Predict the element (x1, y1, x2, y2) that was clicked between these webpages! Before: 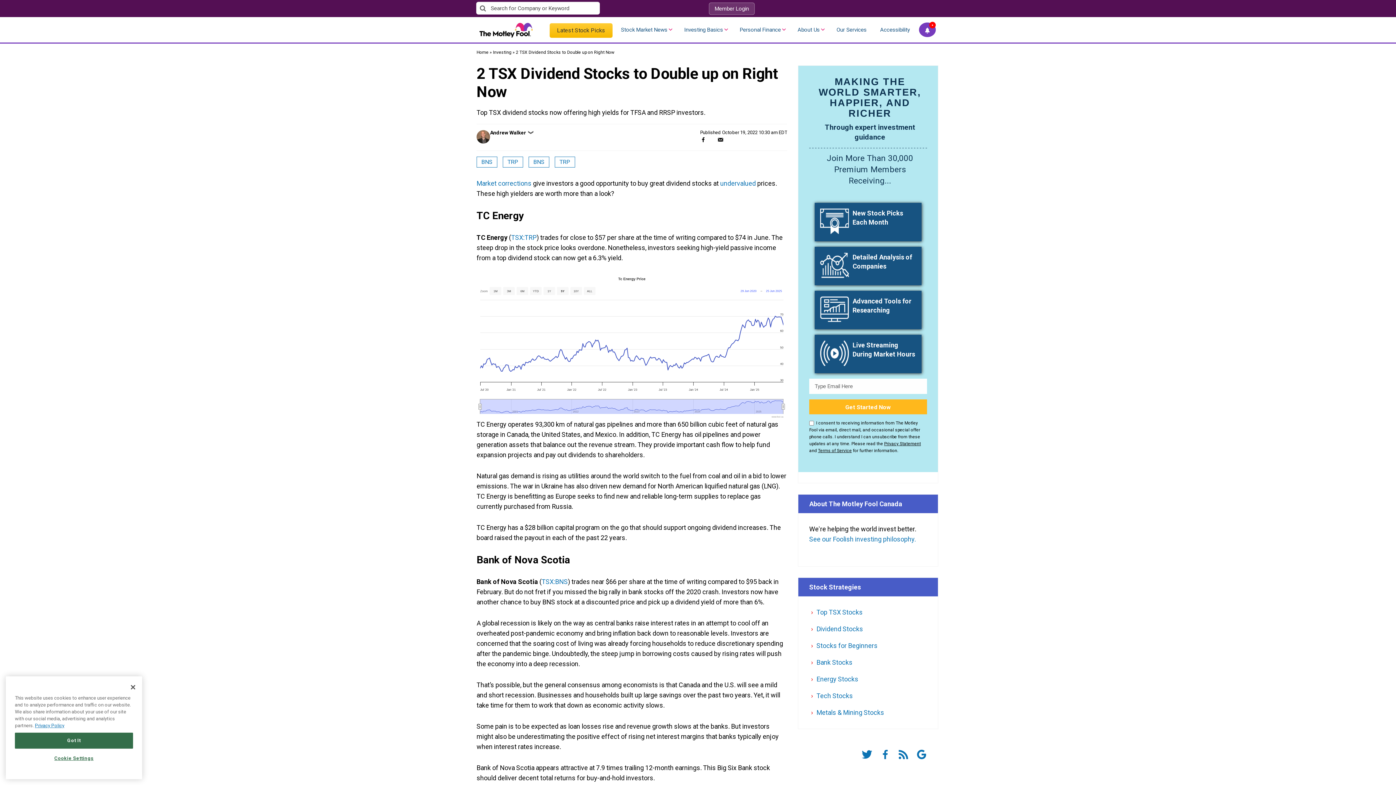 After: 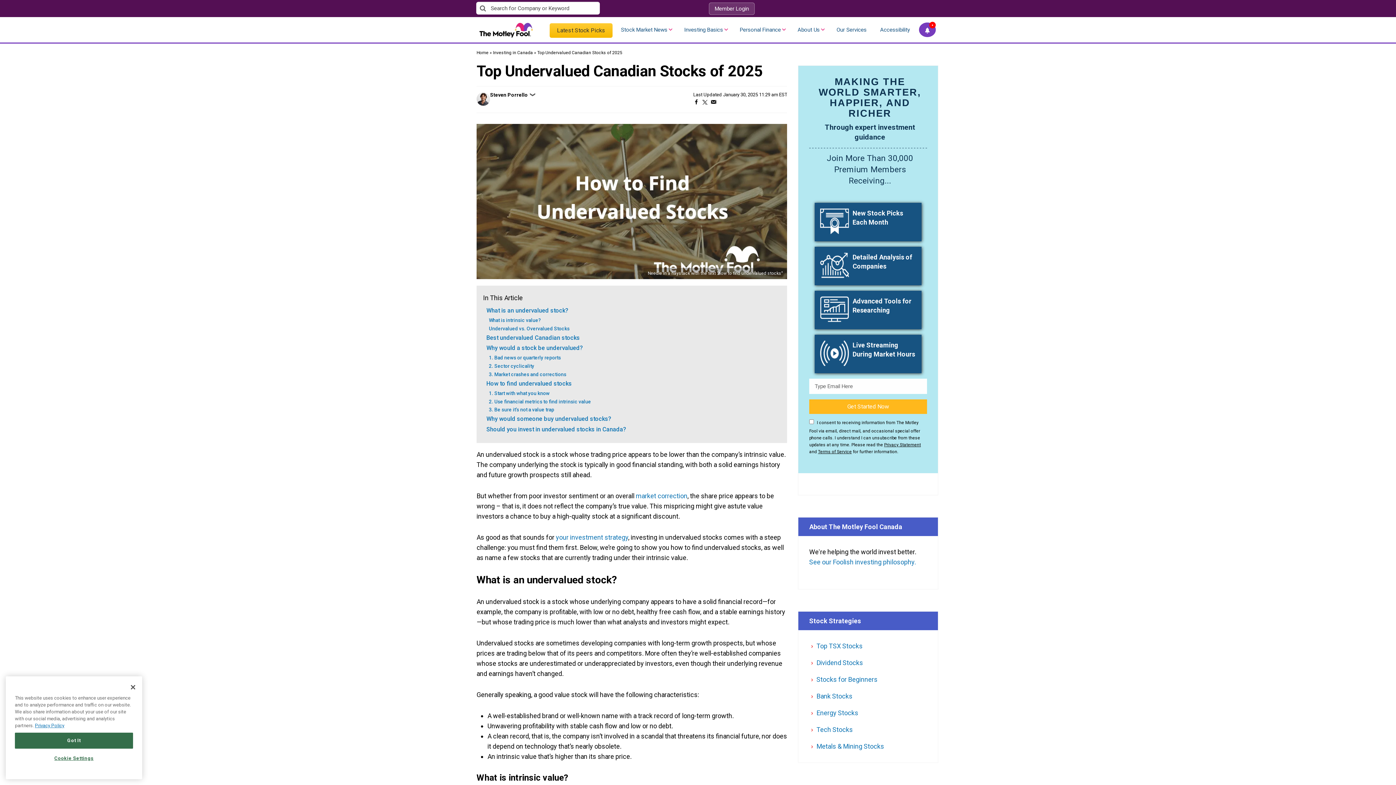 Action: label: undervalued bbox: (720, 179, 756, 187)